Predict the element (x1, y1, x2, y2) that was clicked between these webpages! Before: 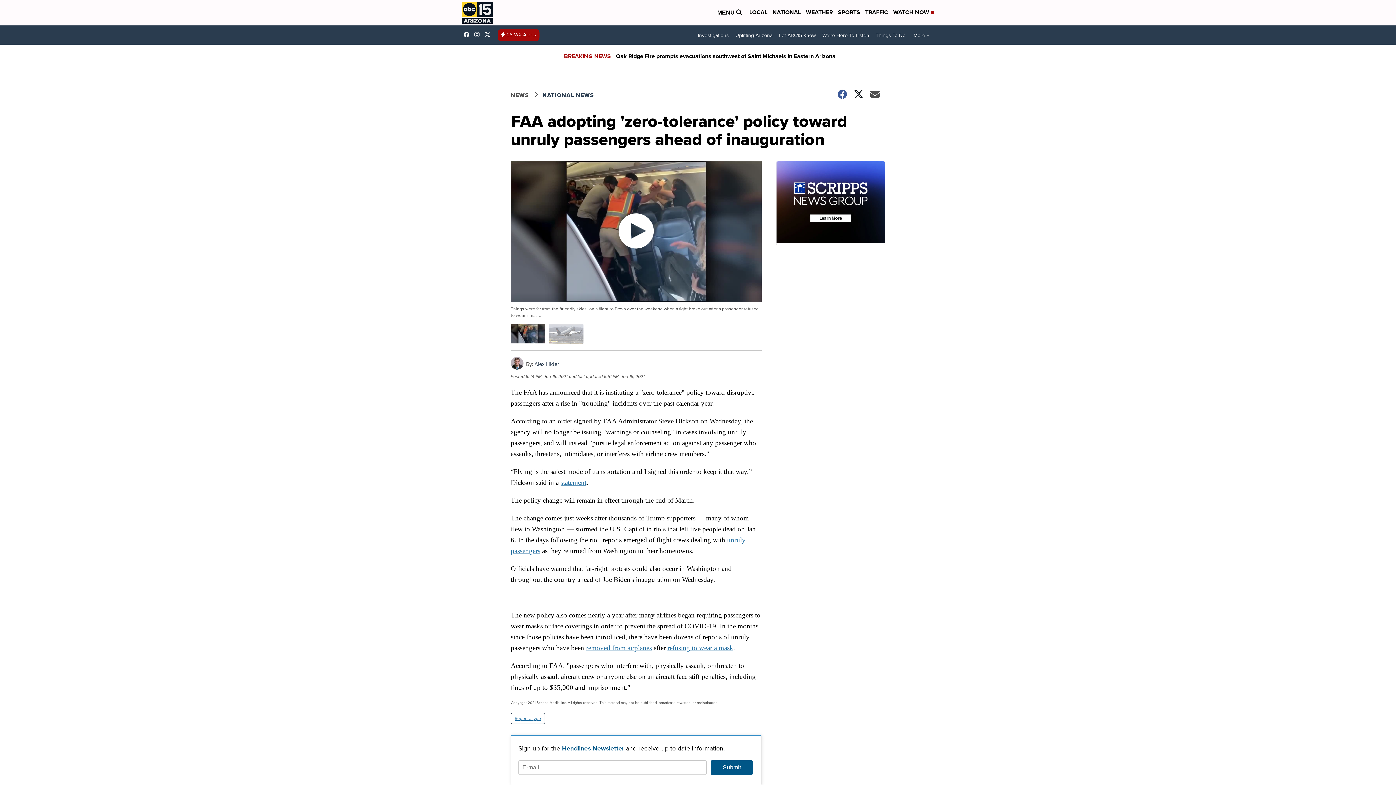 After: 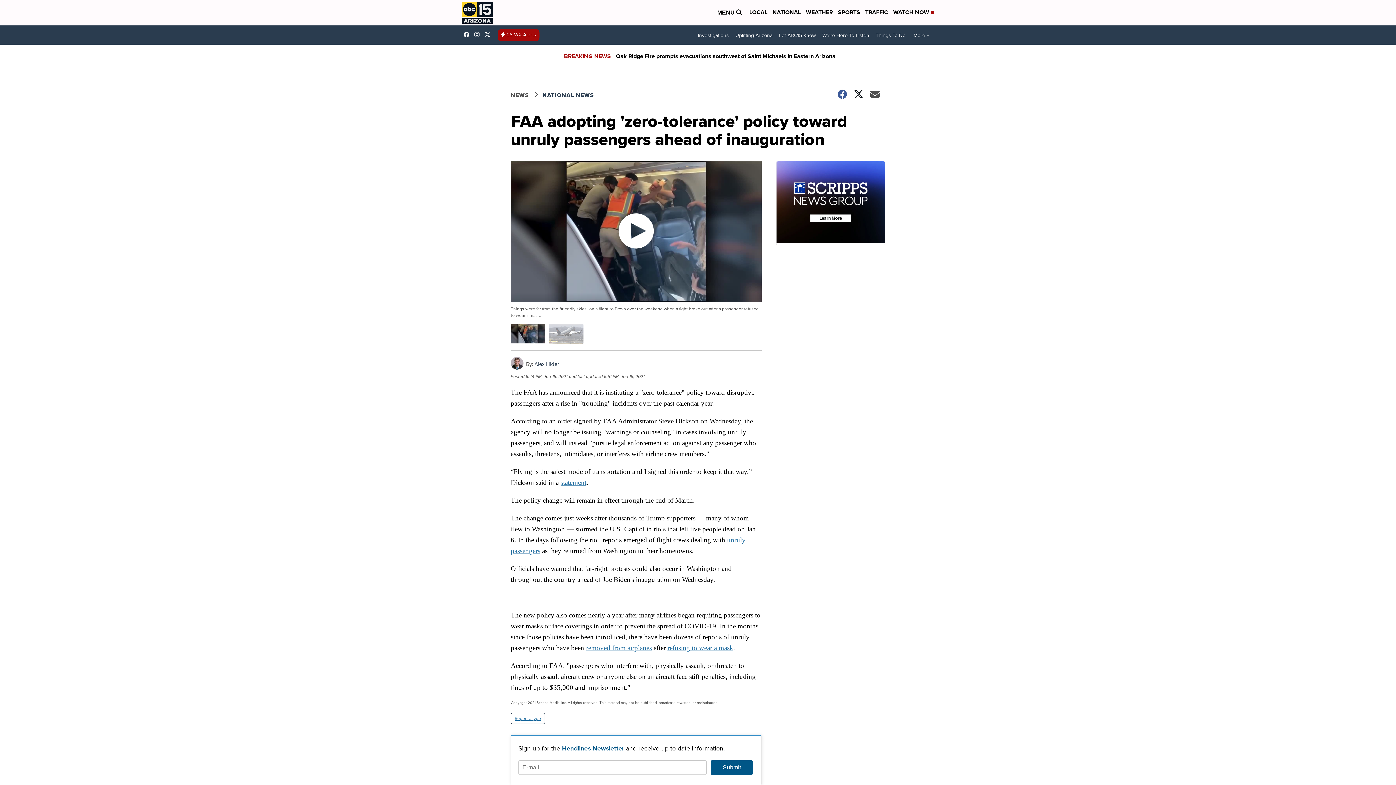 Action: bbox: (586, 644, 652, 651) label: removed from airplanes